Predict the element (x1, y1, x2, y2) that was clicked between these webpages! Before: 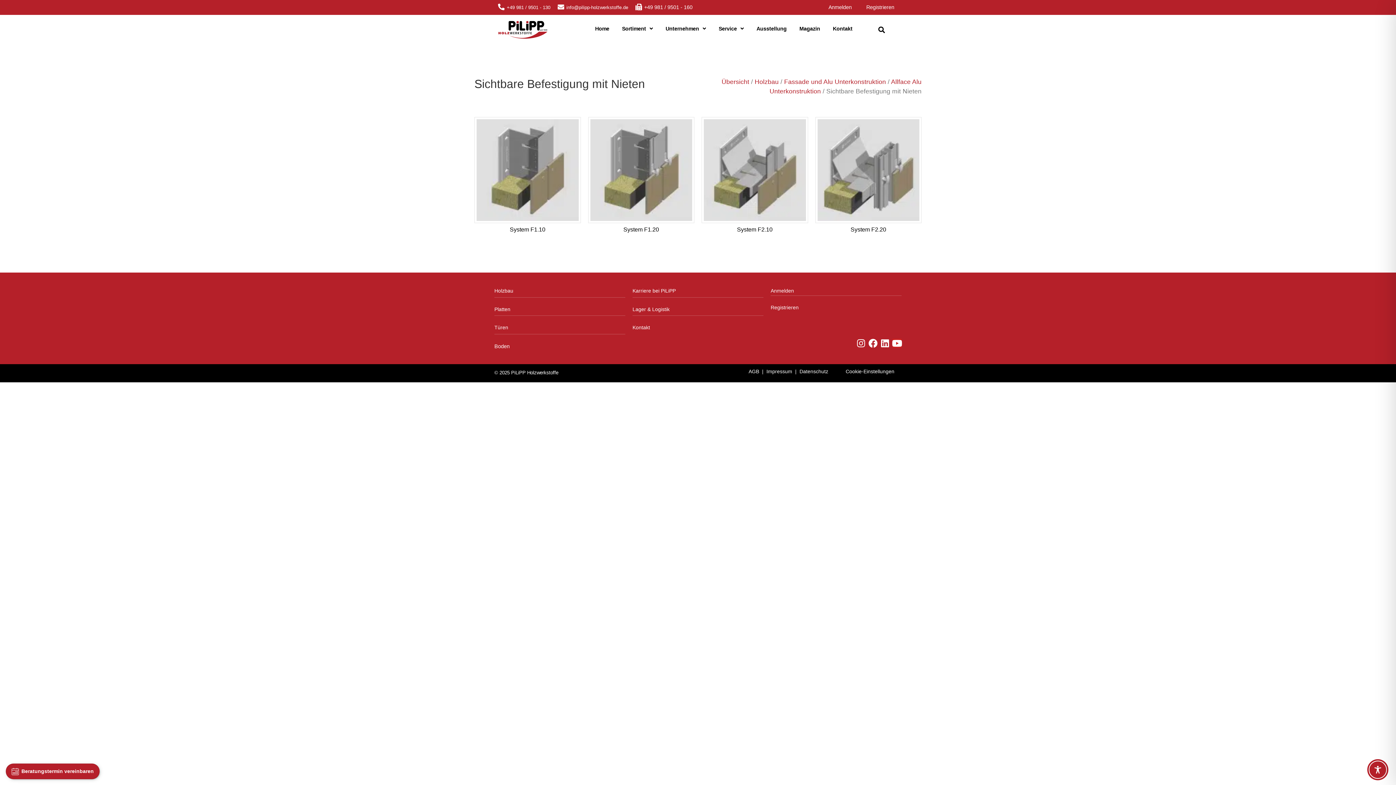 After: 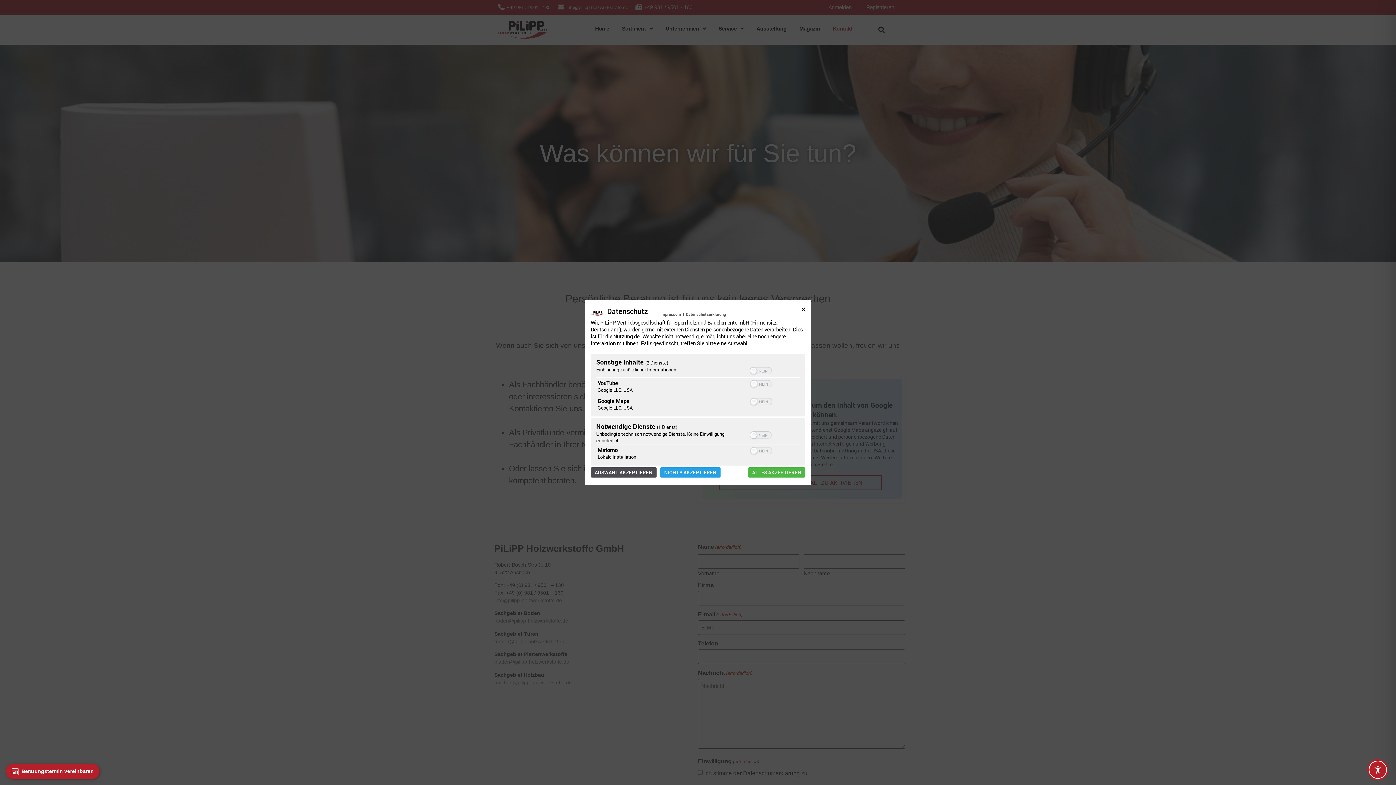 Action: bbox: (827, 20, 858, 37) label: Kontakt